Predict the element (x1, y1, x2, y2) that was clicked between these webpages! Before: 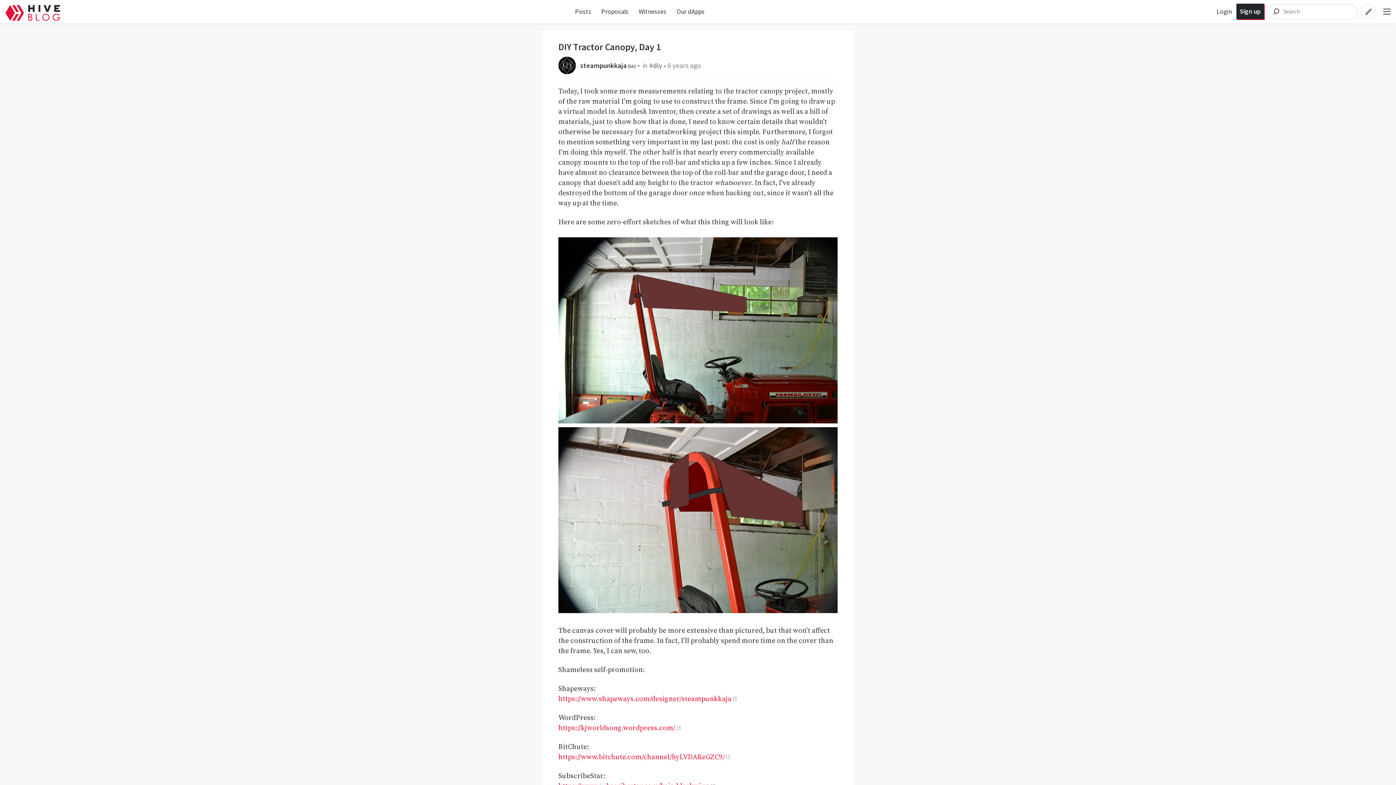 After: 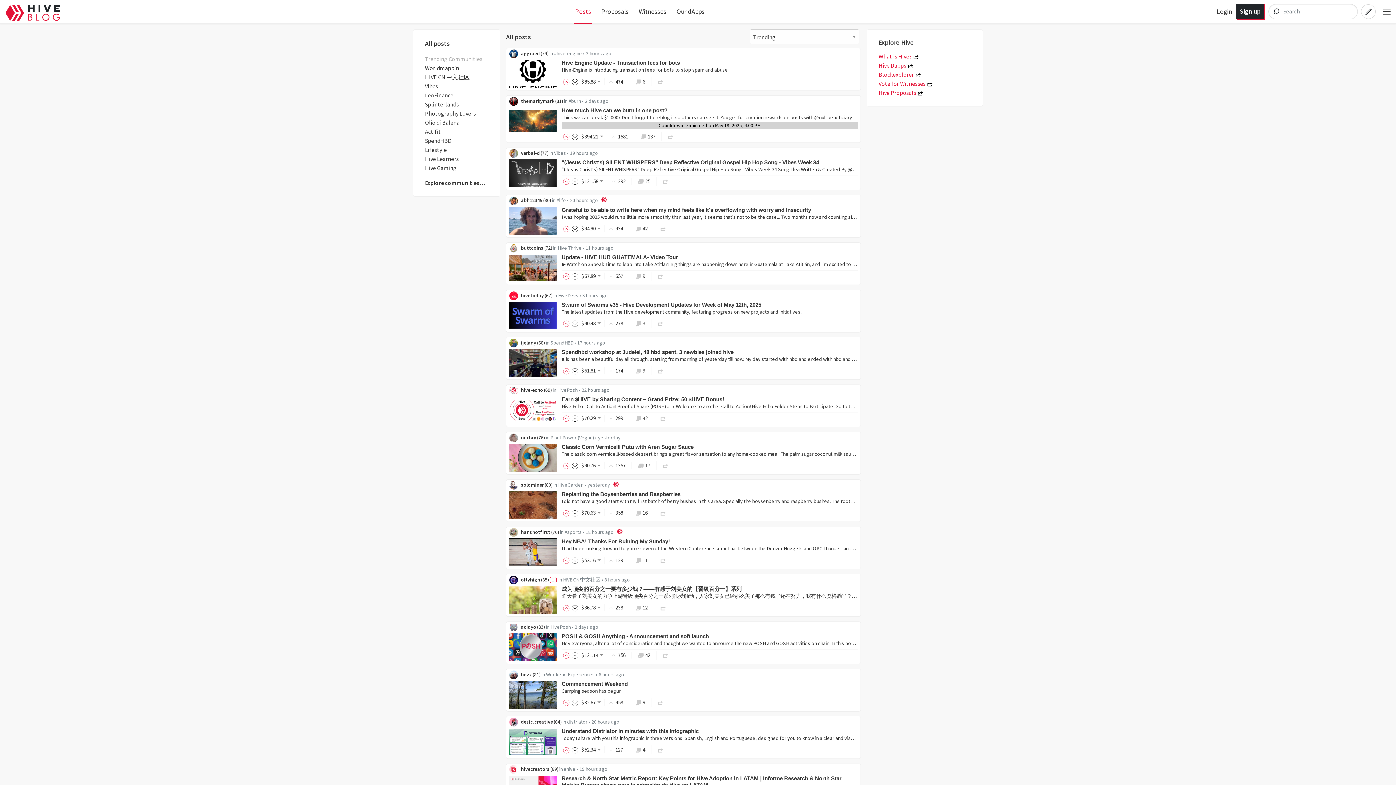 Action: bbox: (575, 7, 591, 15) label: Posts